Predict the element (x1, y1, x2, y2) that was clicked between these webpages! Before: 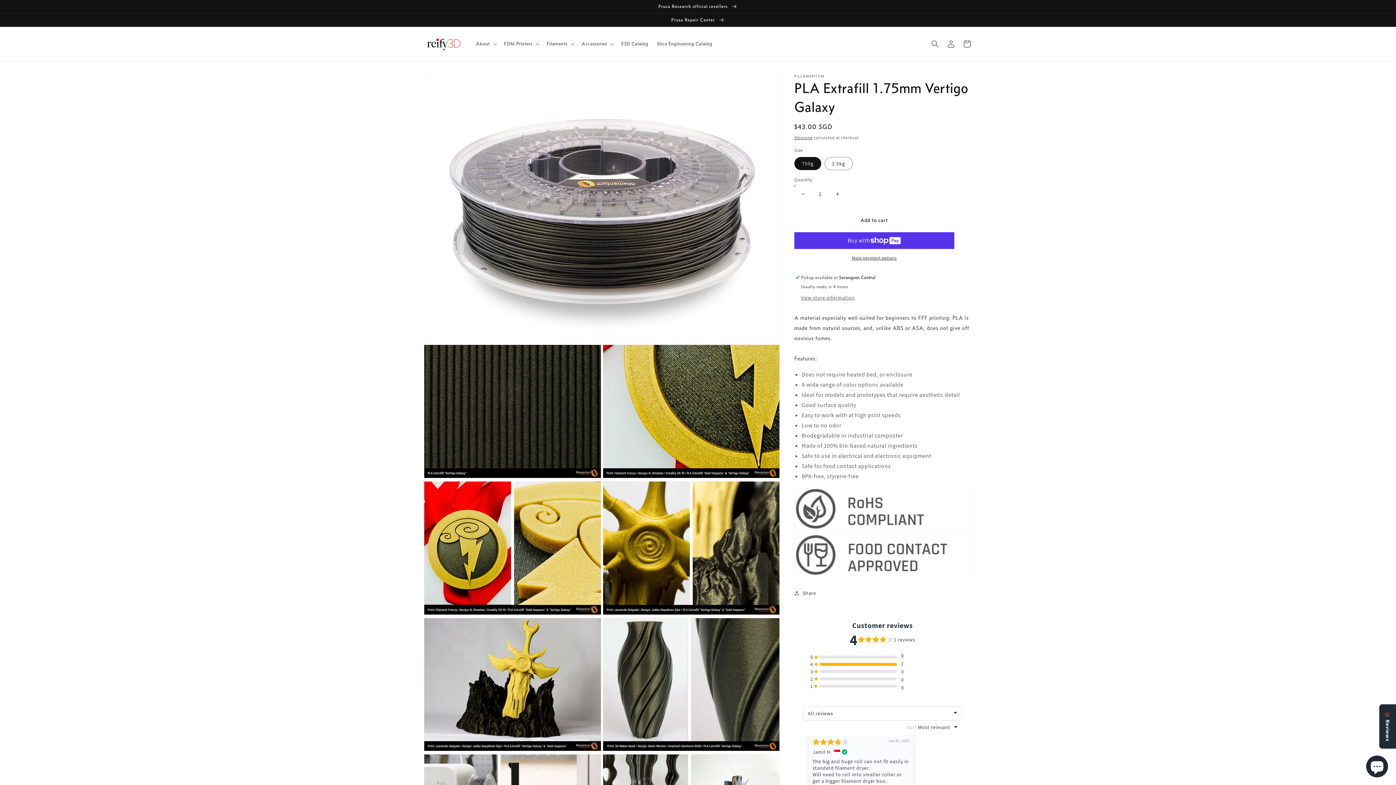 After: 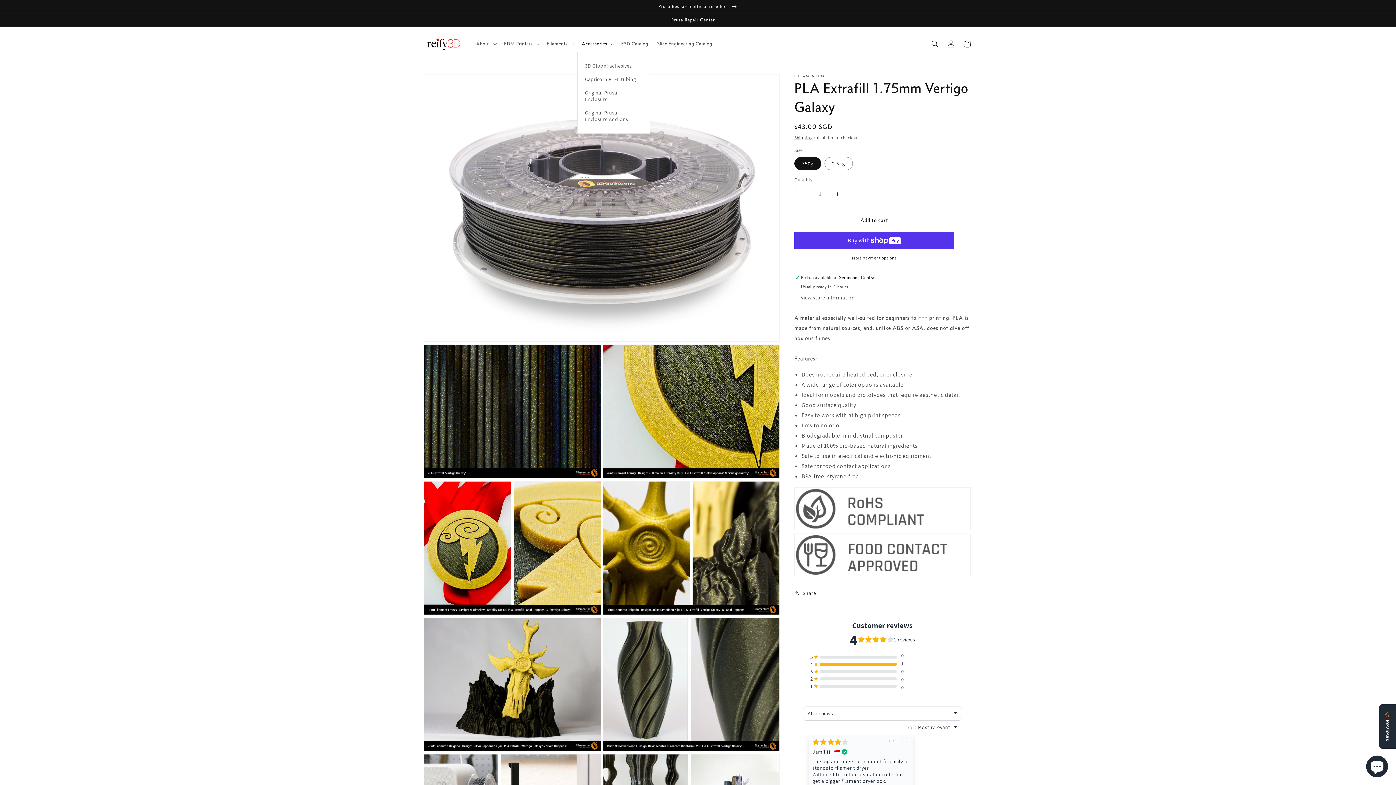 Action: label: Accessories bbox: (577, 36, 616, 51)